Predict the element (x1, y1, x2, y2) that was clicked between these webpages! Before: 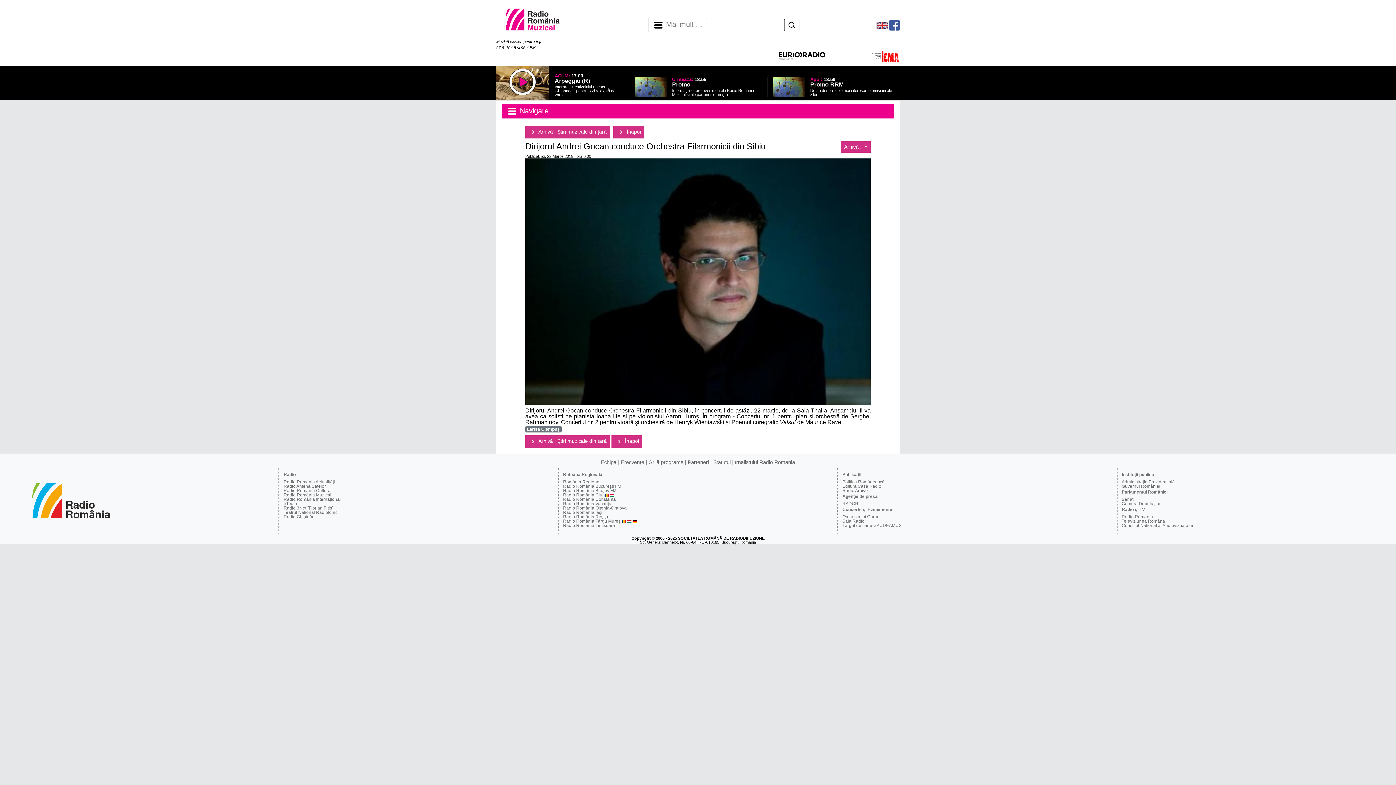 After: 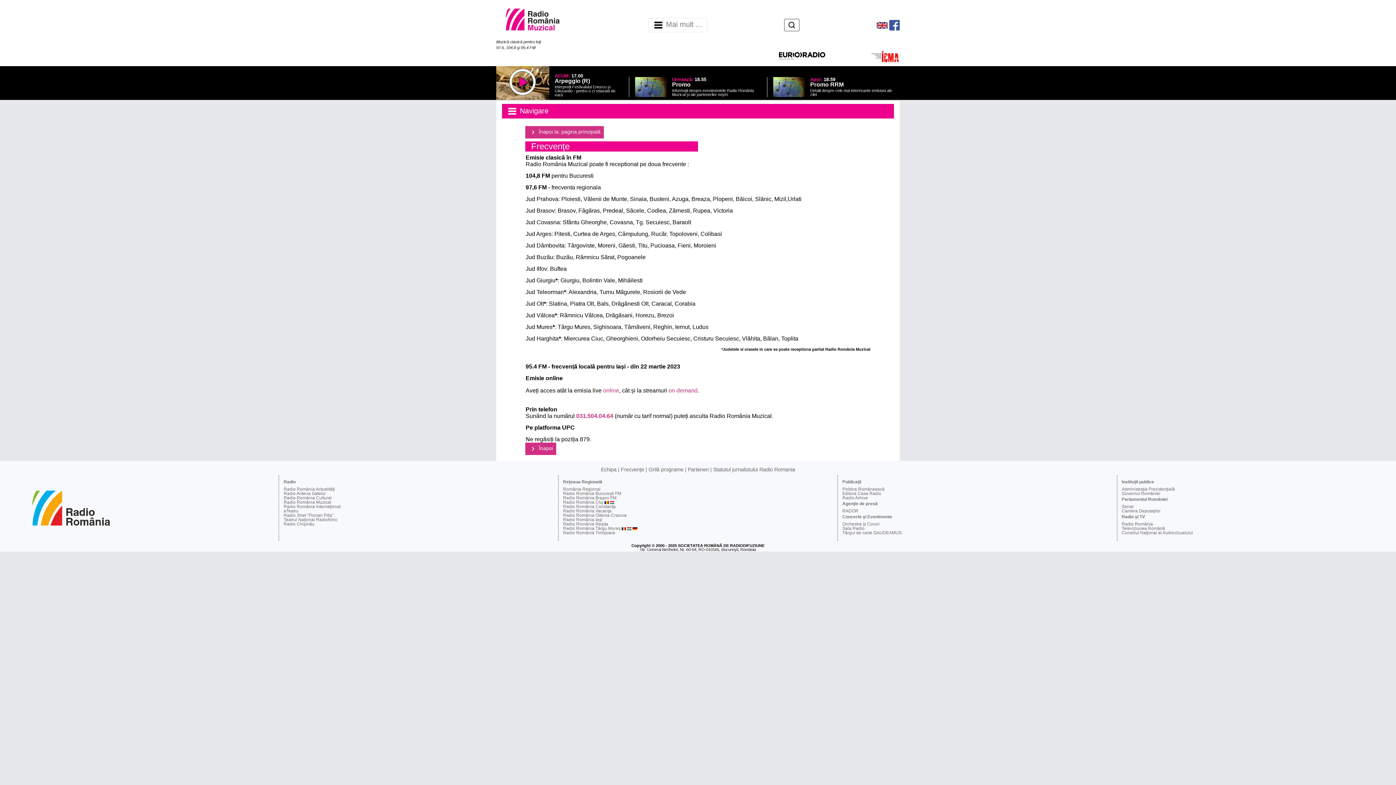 Action: label: Frecvenţe bbox: (621, 459, 647, 465)